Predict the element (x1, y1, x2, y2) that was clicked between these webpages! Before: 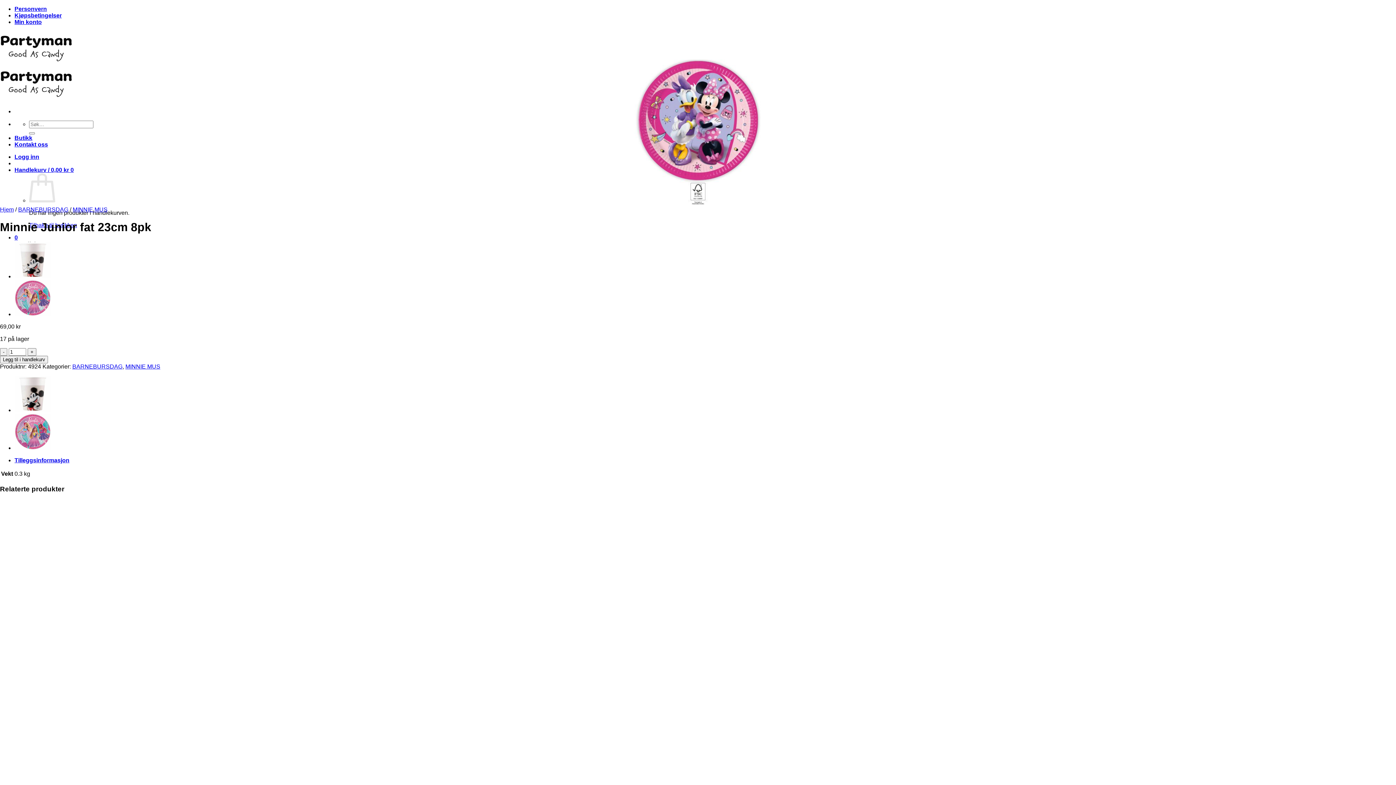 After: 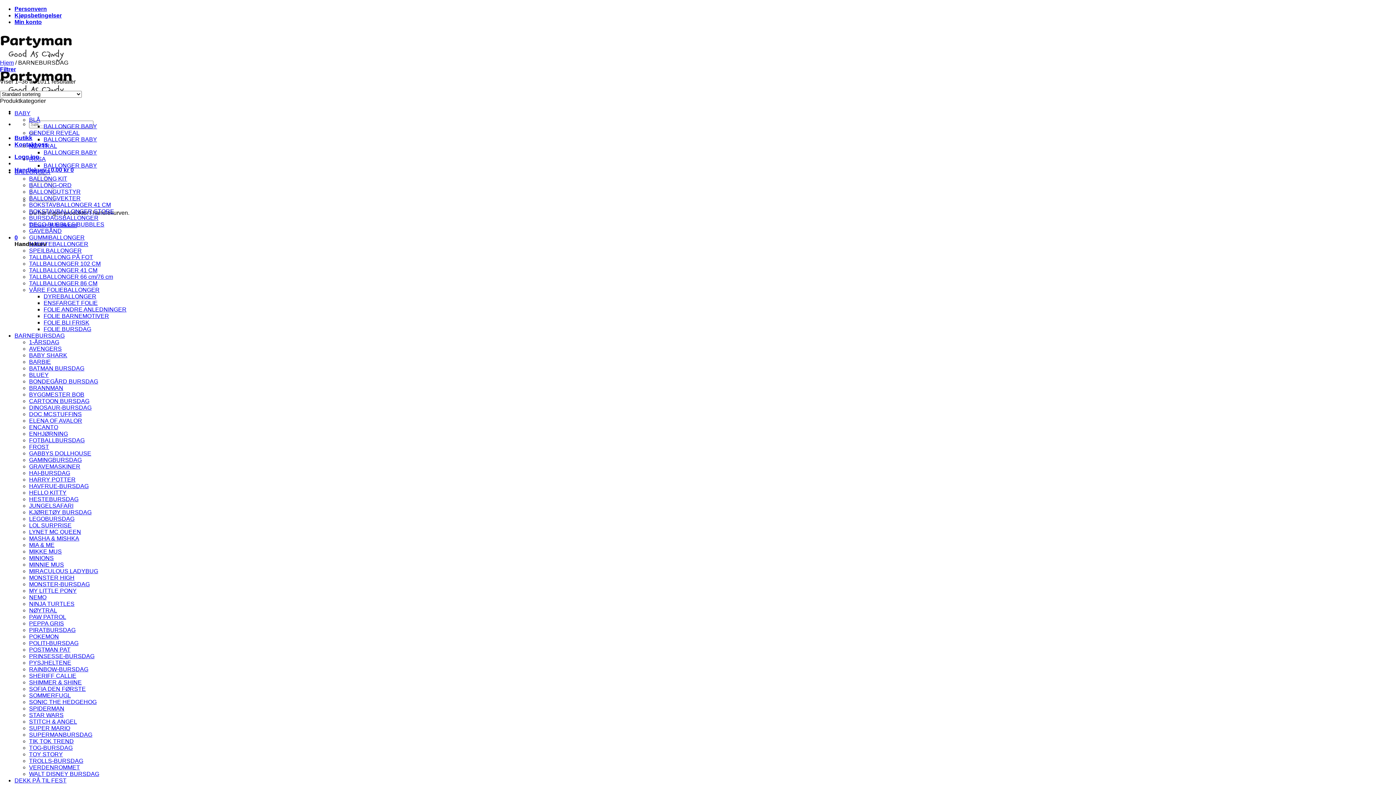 Action: label: BARNEBURSDAG bbox: (18, 206, 68, 212)